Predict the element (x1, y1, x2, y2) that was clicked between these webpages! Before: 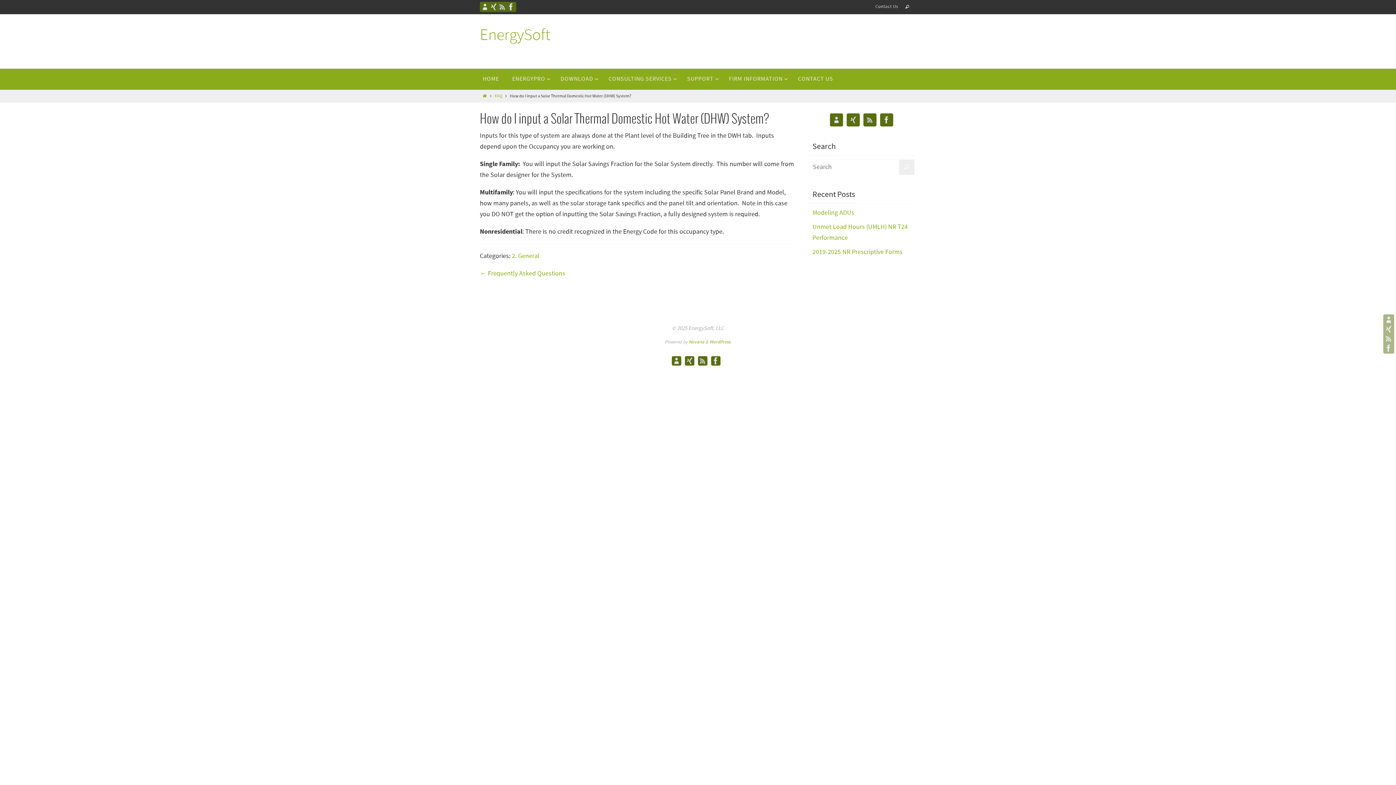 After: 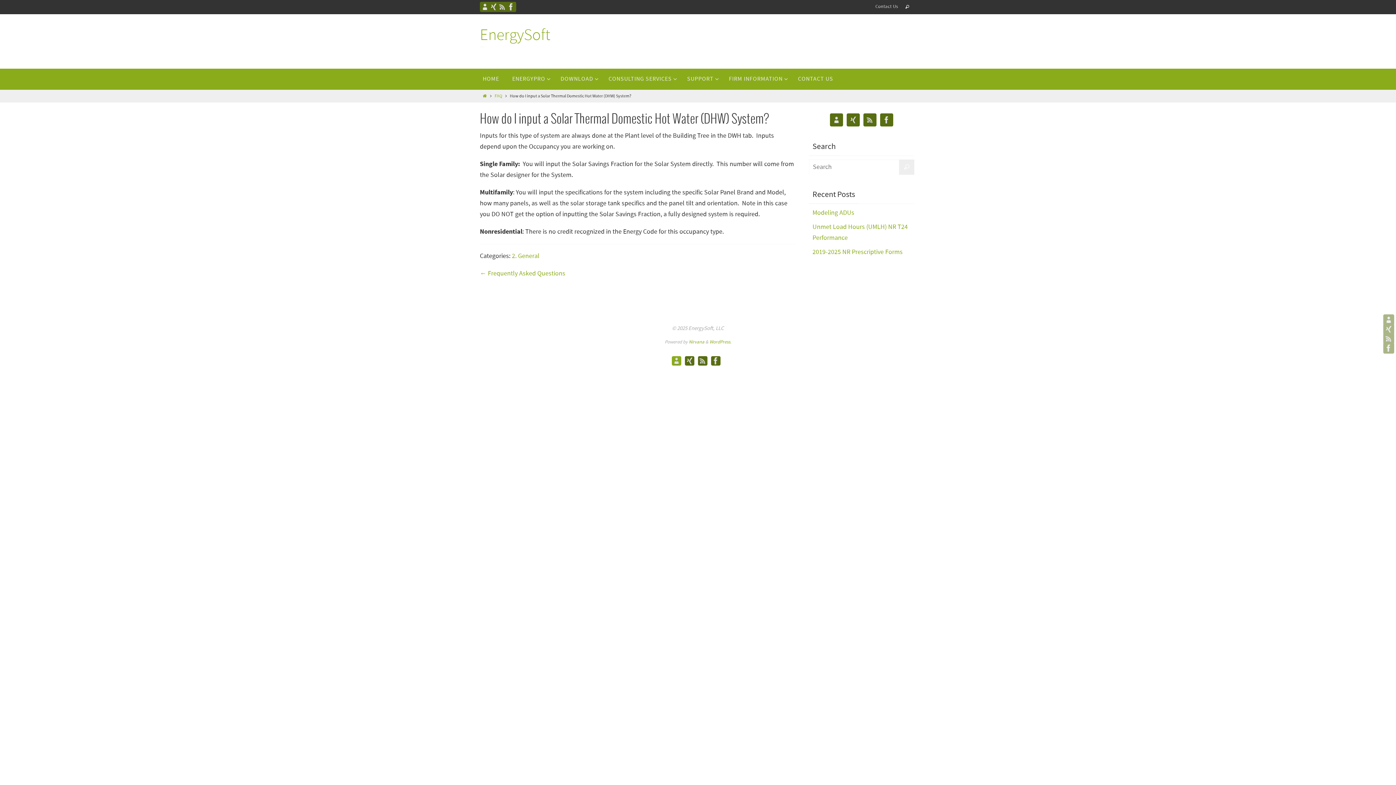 Action: bbox: (672, 356, 681, 365)